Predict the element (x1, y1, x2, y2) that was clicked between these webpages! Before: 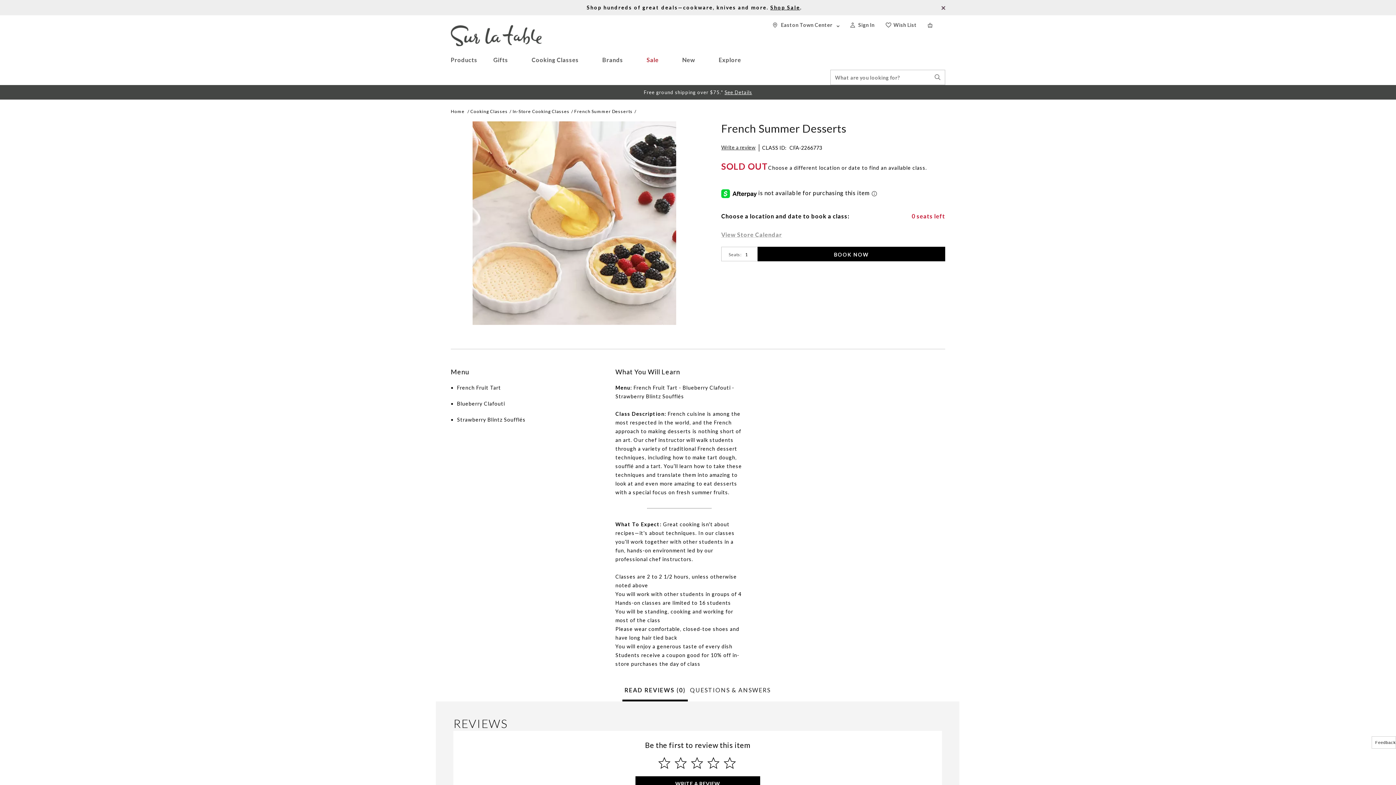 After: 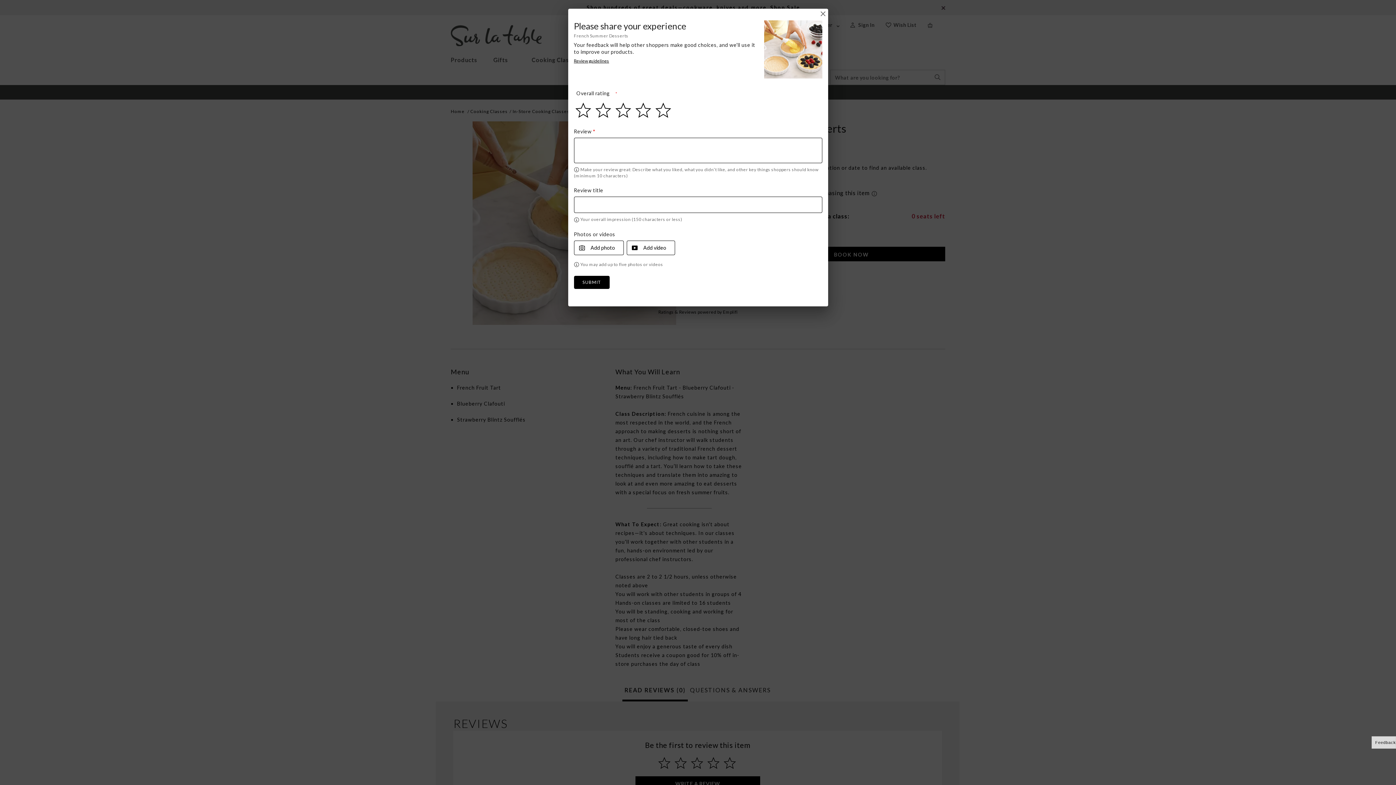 Action: label: Write a review bbox: (721, 144, 755, 150)